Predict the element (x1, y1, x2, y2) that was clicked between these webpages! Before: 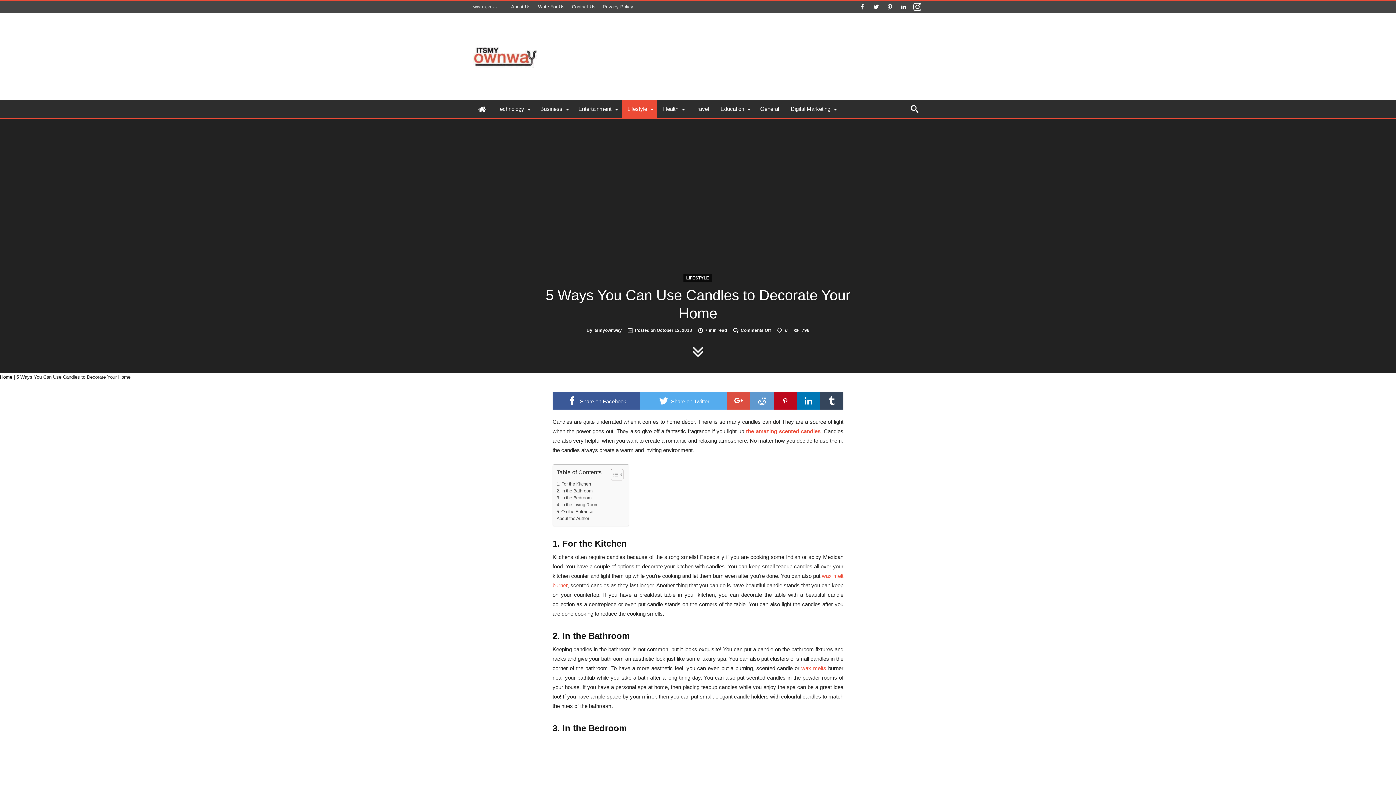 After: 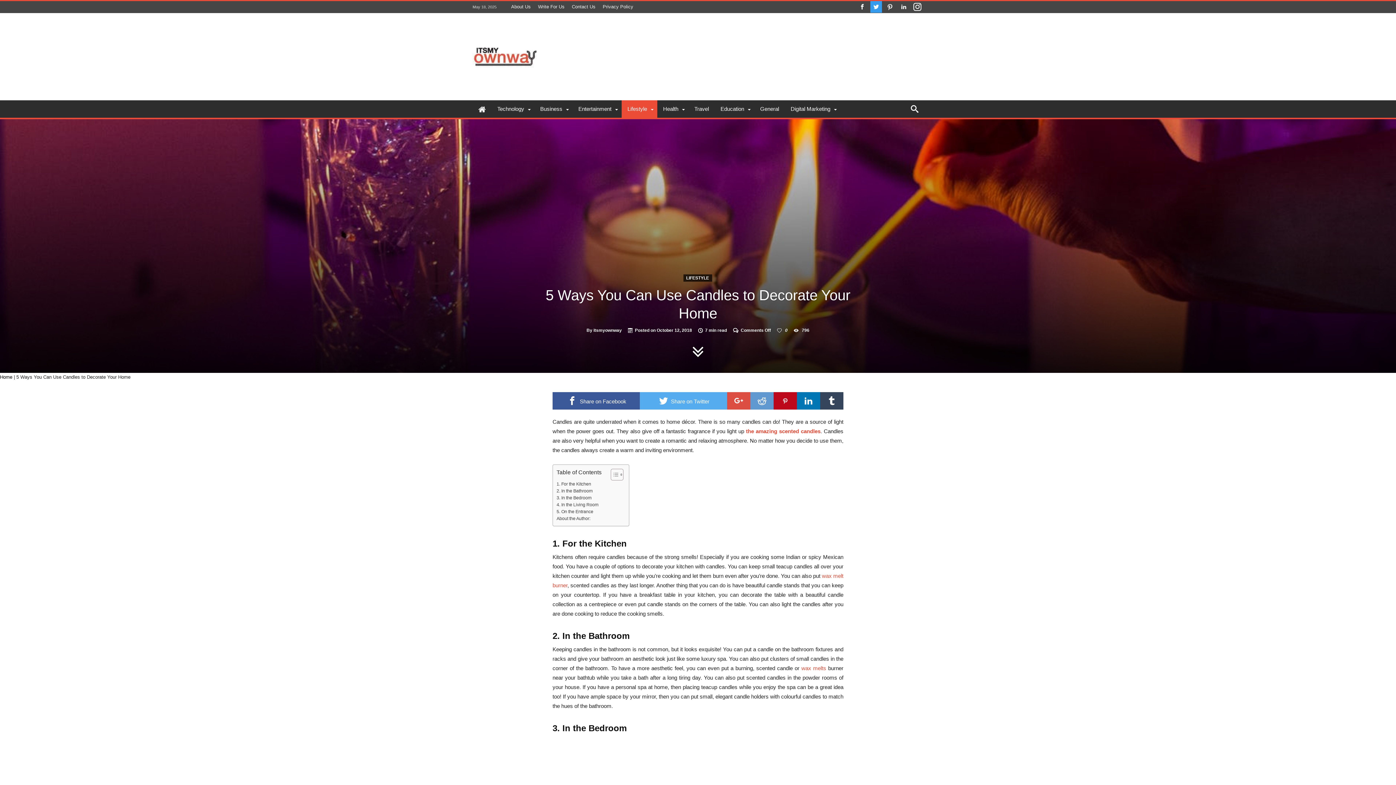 Action: bbox: (870, 1, 882, 13)